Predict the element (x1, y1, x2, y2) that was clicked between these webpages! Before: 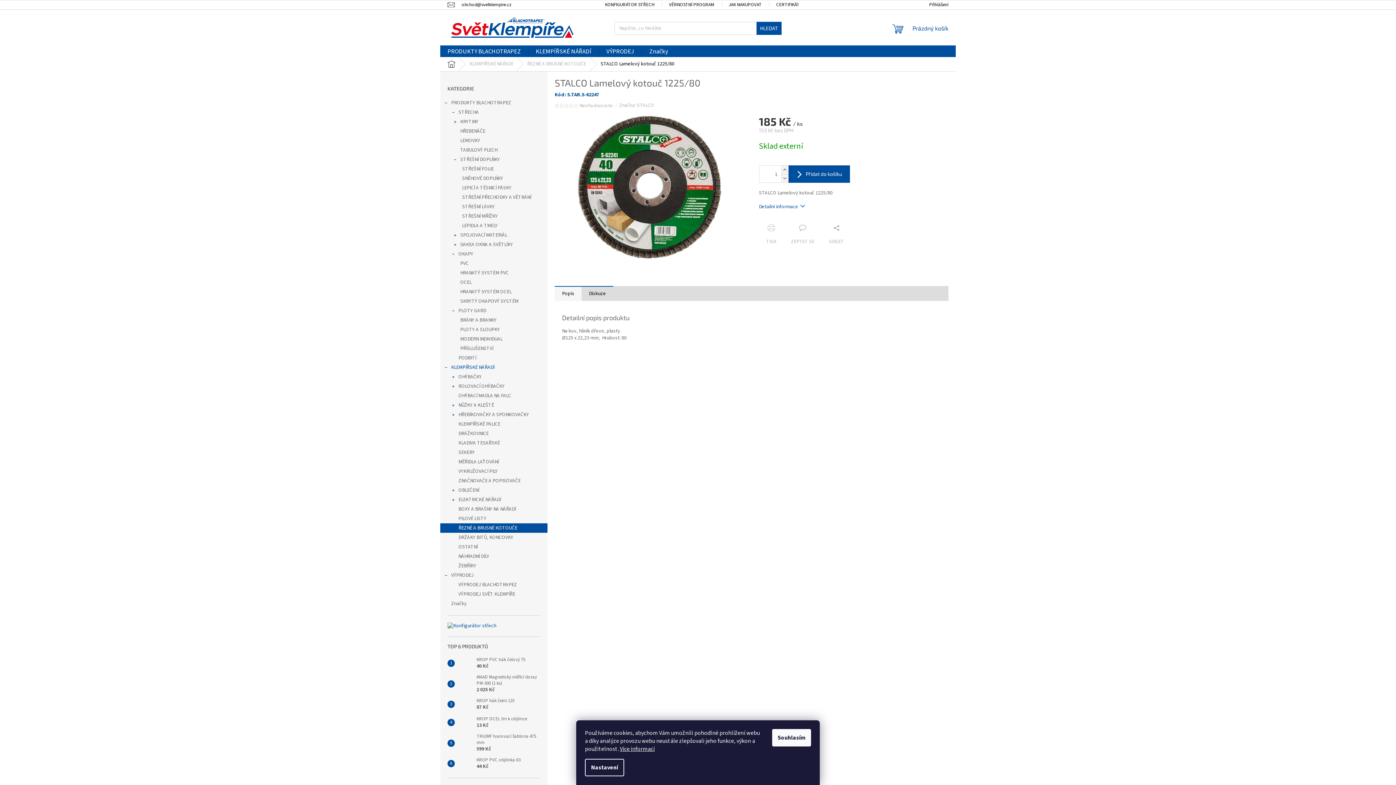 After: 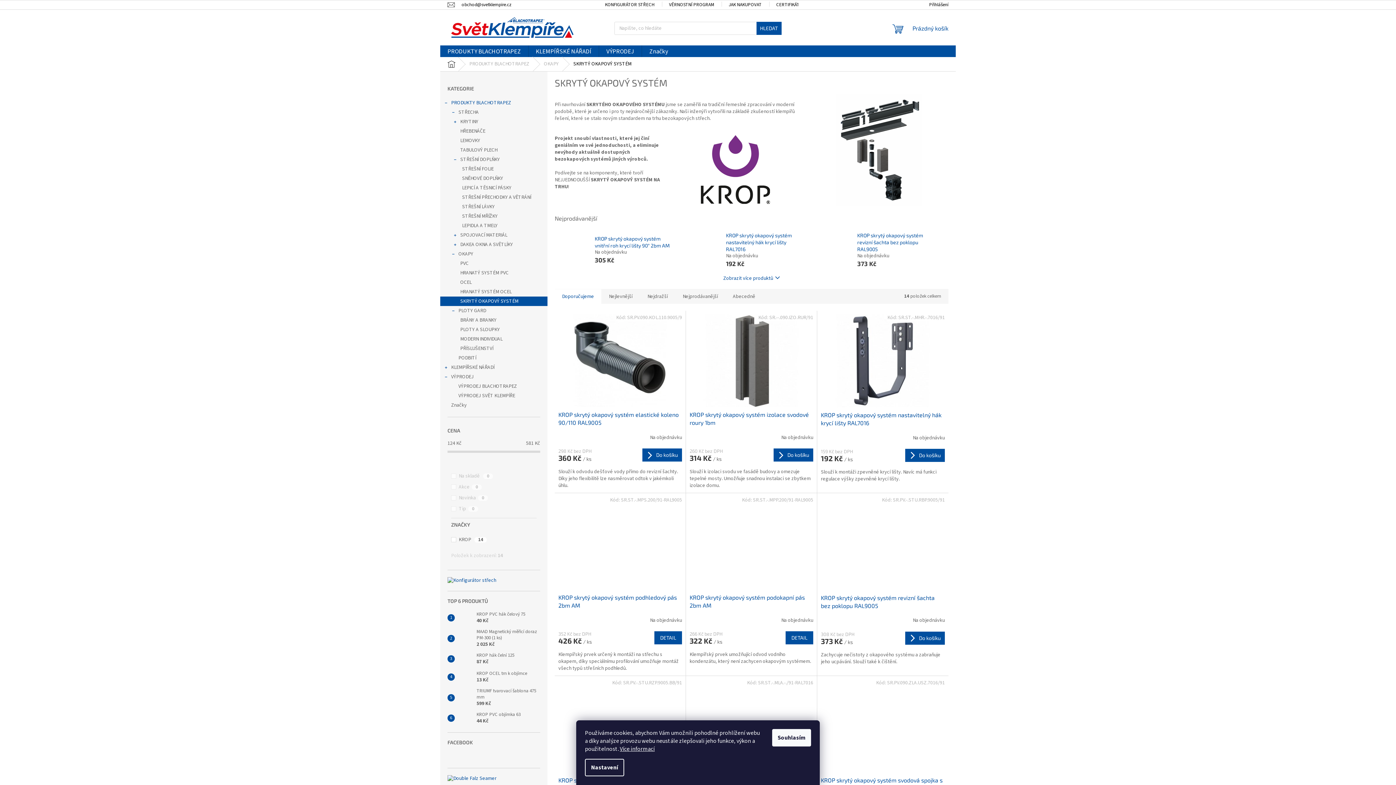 Action: label: SKRYTÝ OKAPOVÝ SYSTÉM bbox: (440, 296, 547, 306)